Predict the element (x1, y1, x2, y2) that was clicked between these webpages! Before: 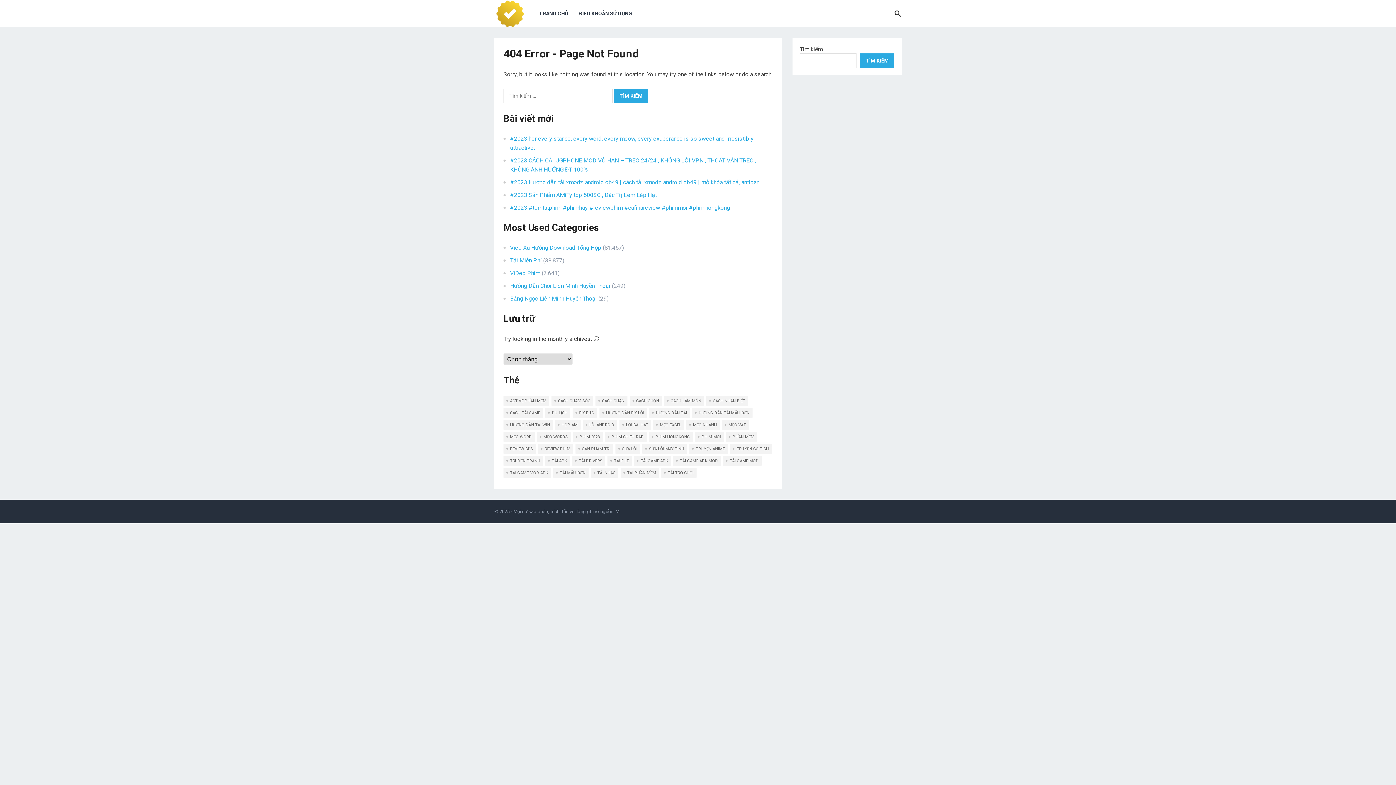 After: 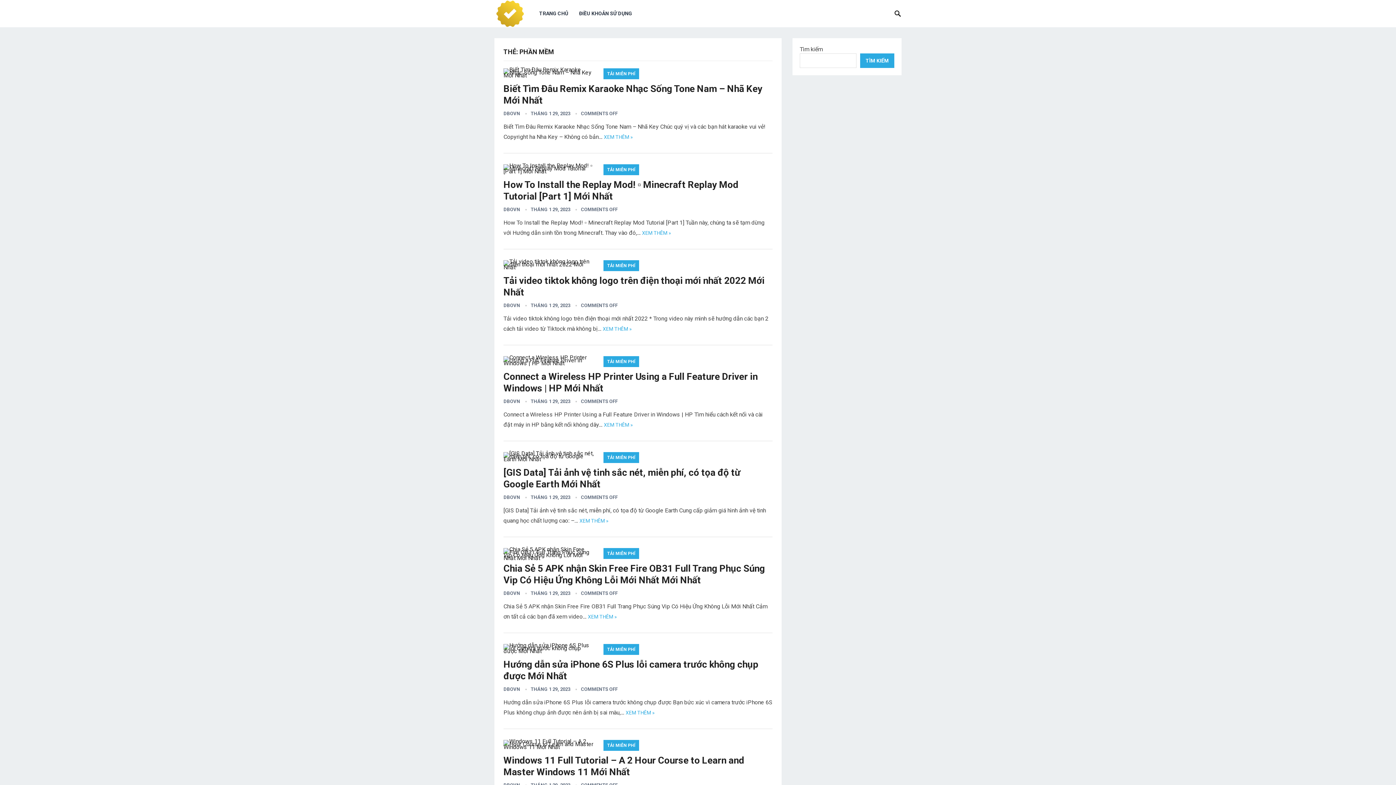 Action: bbox: (726, 432, 757, 442) label: phần mềm (2.099 mục)